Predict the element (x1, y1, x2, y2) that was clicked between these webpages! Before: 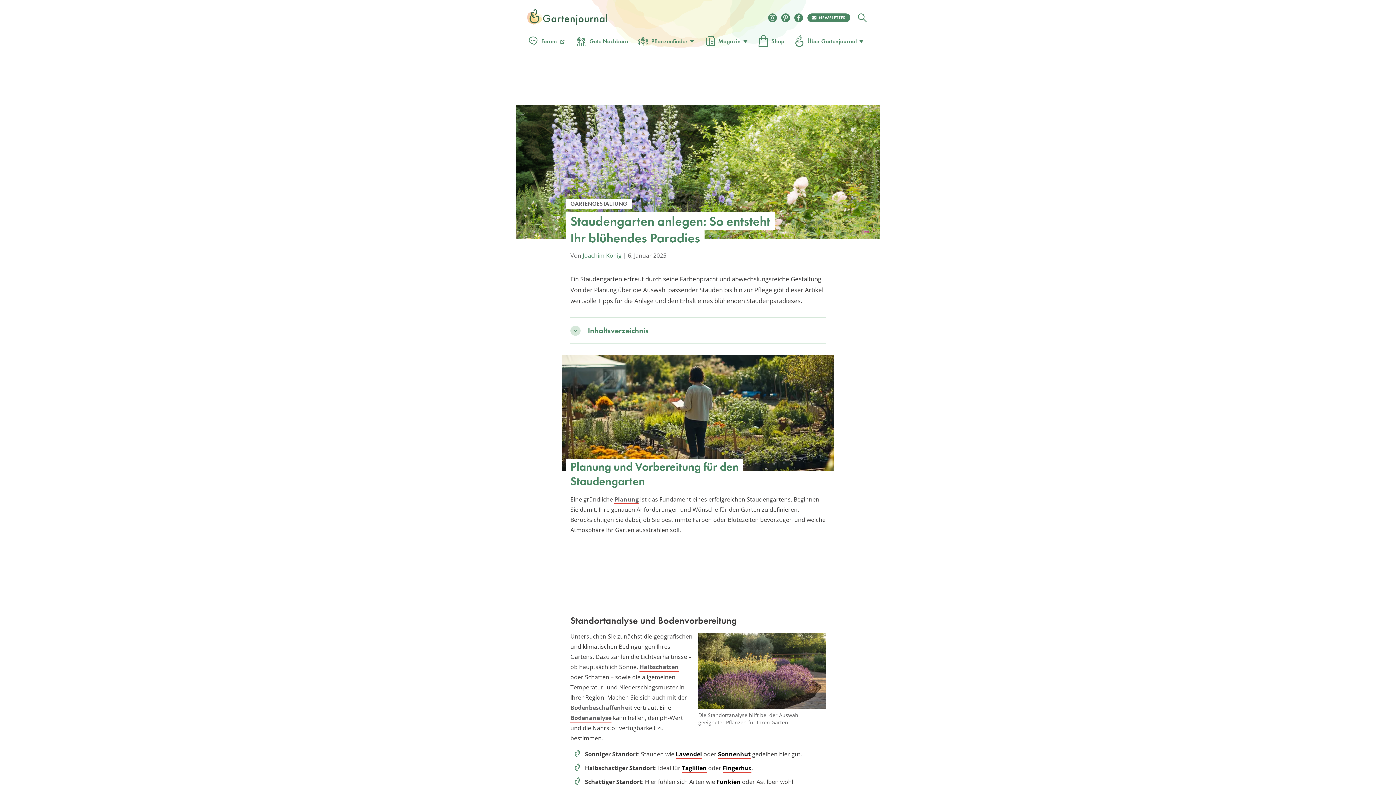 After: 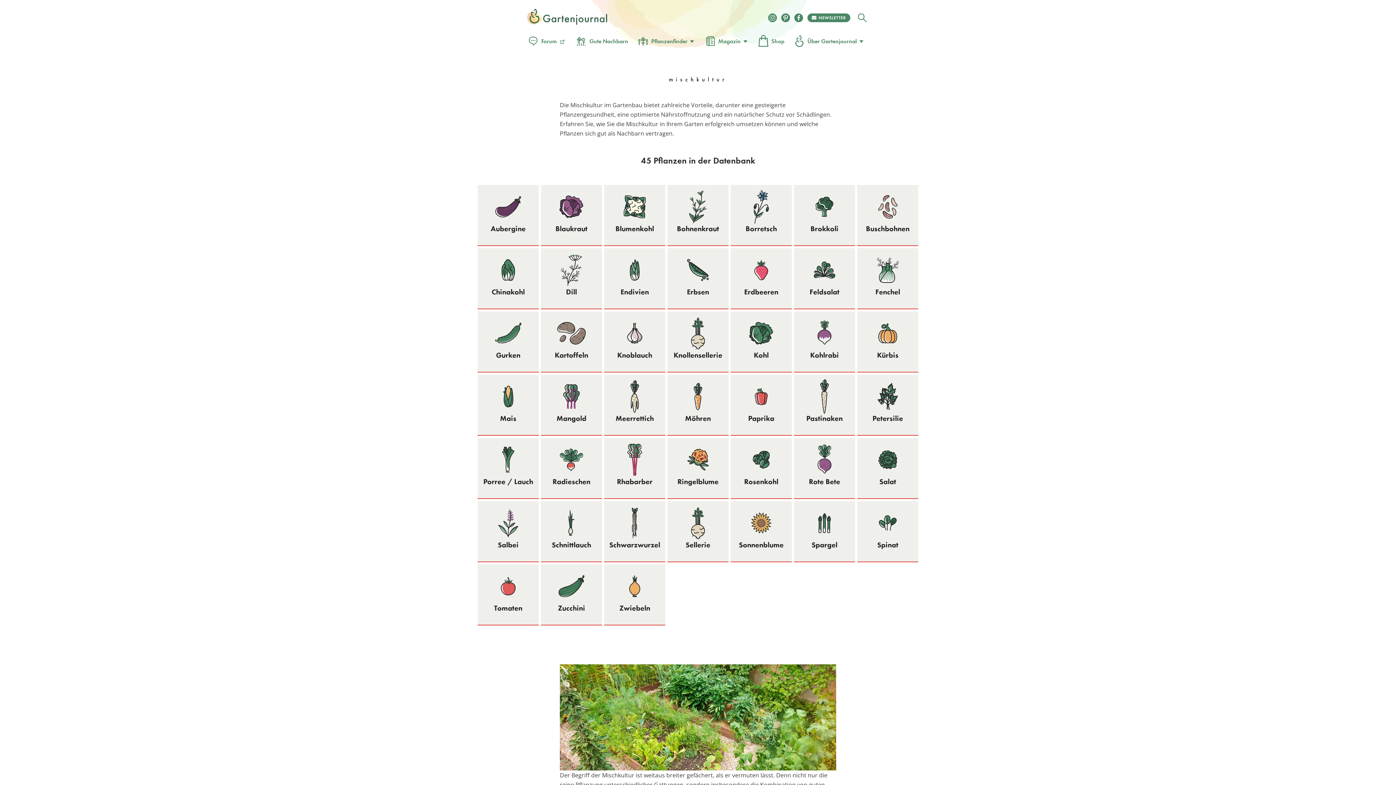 Action: bbox: (575, 34, 628, 47) label: Gute Nachbarn